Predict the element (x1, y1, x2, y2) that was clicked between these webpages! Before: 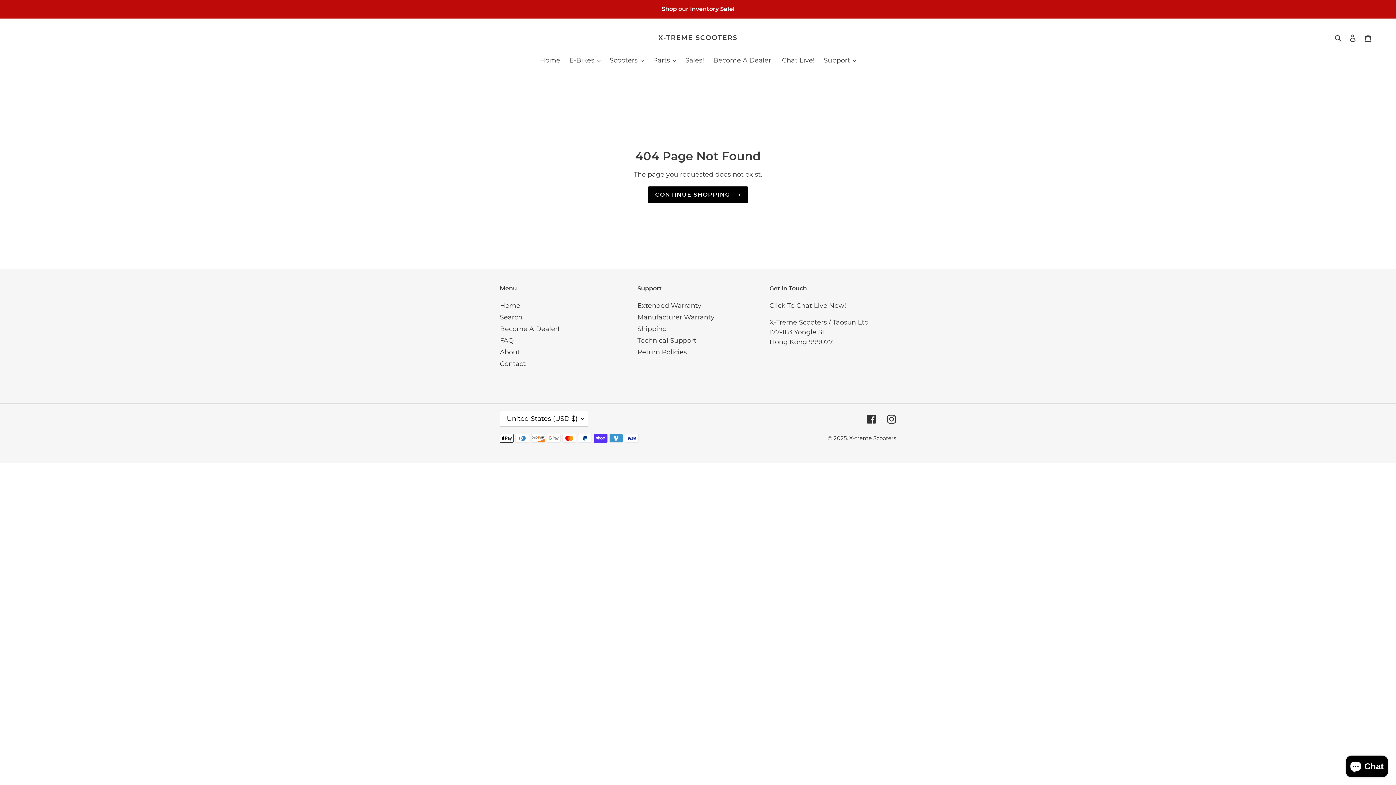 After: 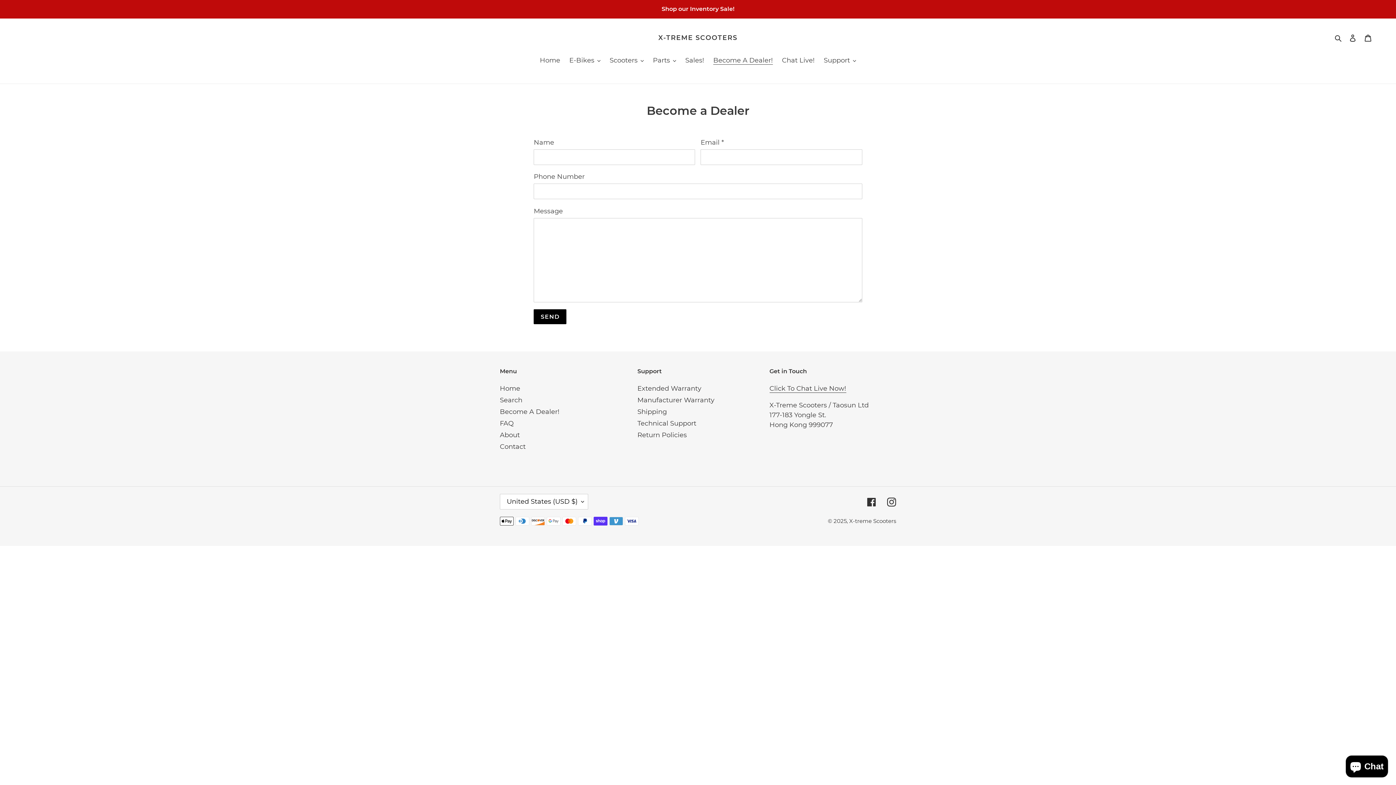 Action: bbox: (500, 325, 559, 333) label: Become A Dealer!